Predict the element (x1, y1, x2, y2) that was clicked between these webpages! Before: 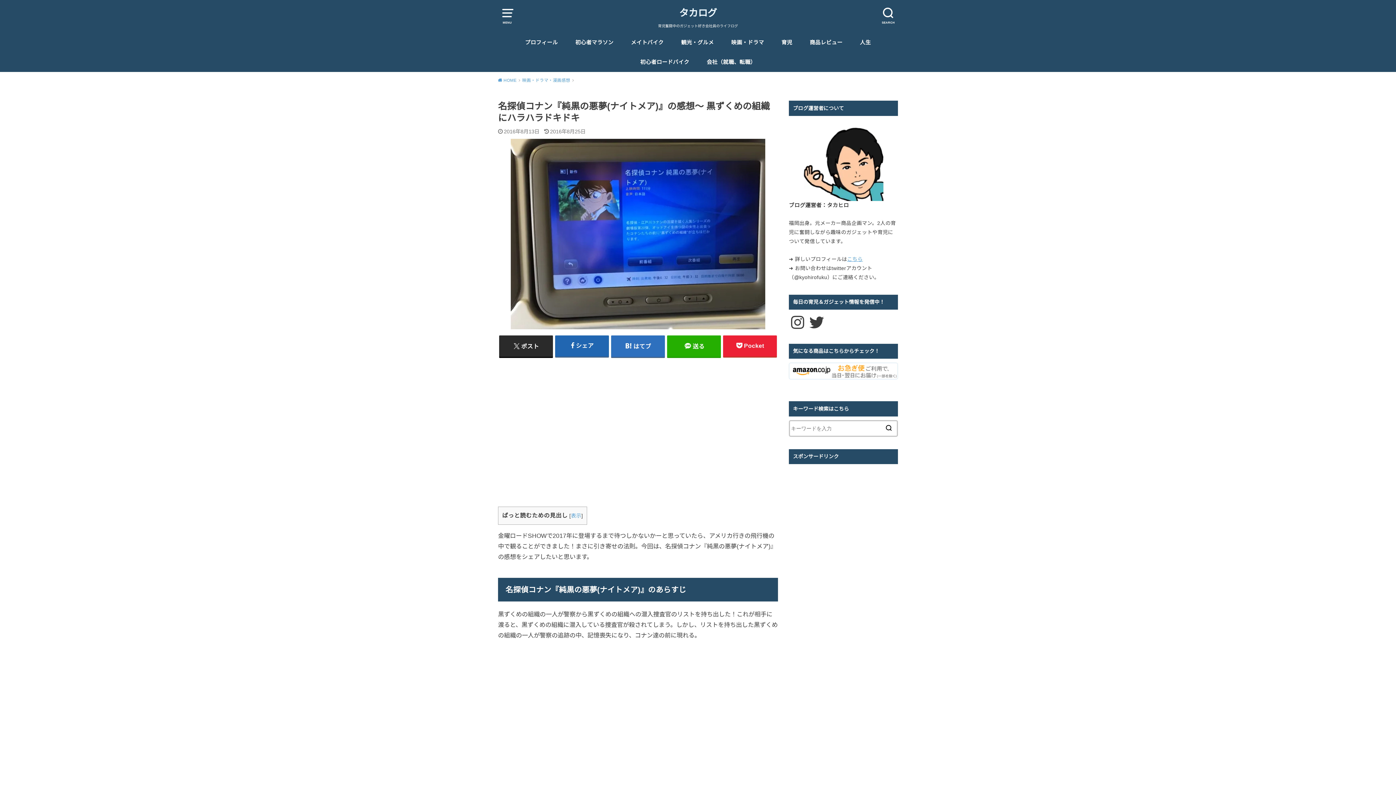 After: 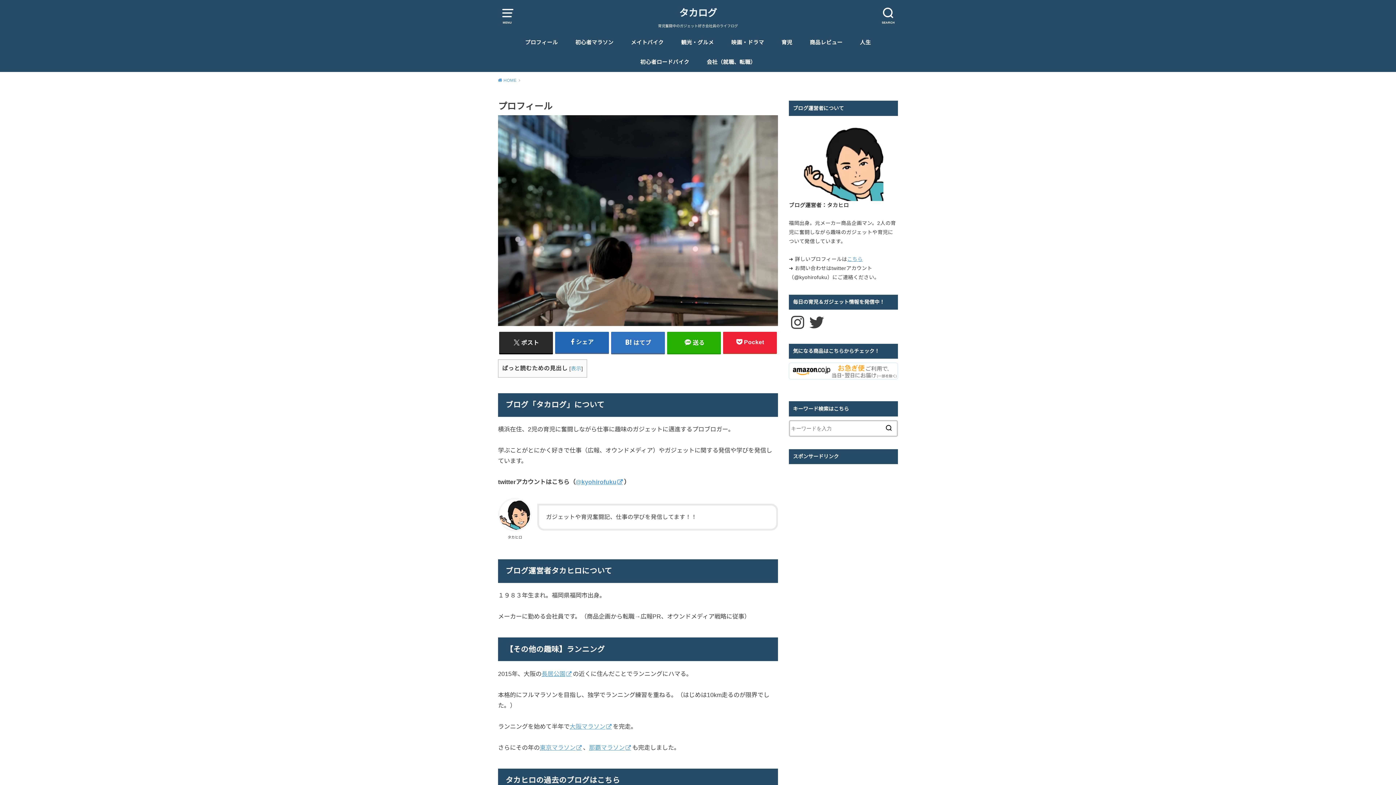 Action: bbox: (525, 32, 558, 52) label: プロフィール